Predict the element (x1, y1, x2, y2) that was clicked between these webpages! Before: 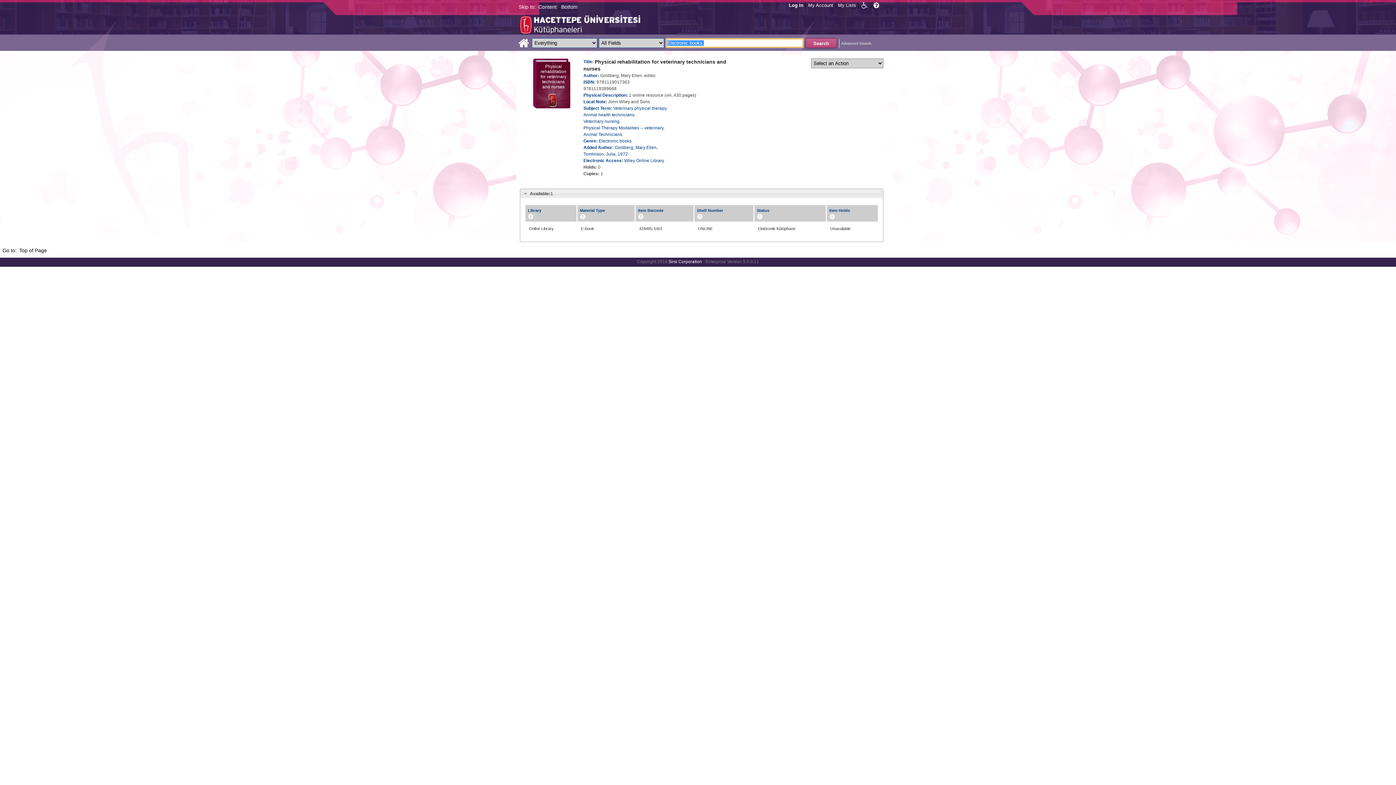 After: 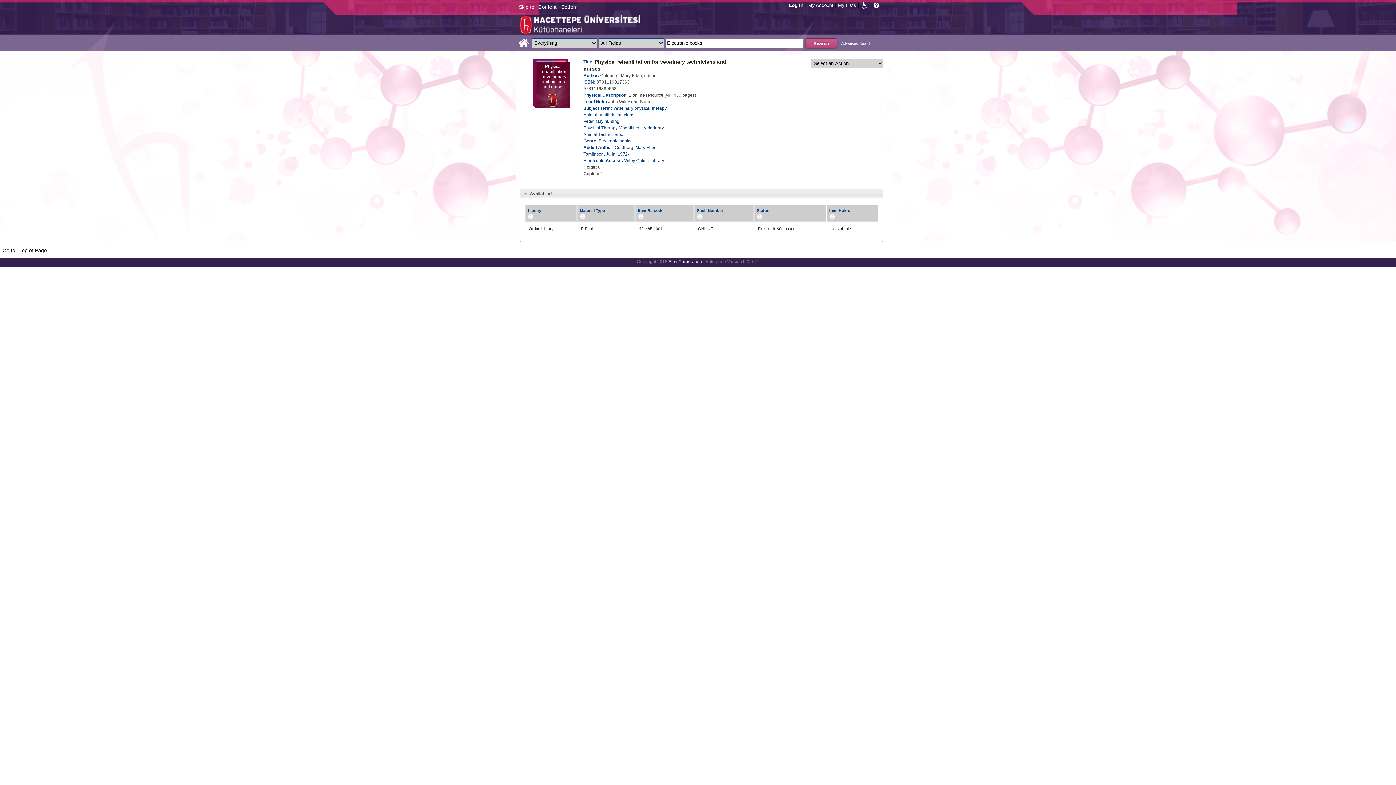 Action: label: Bottom bbox: (559, 2, 579, 11)